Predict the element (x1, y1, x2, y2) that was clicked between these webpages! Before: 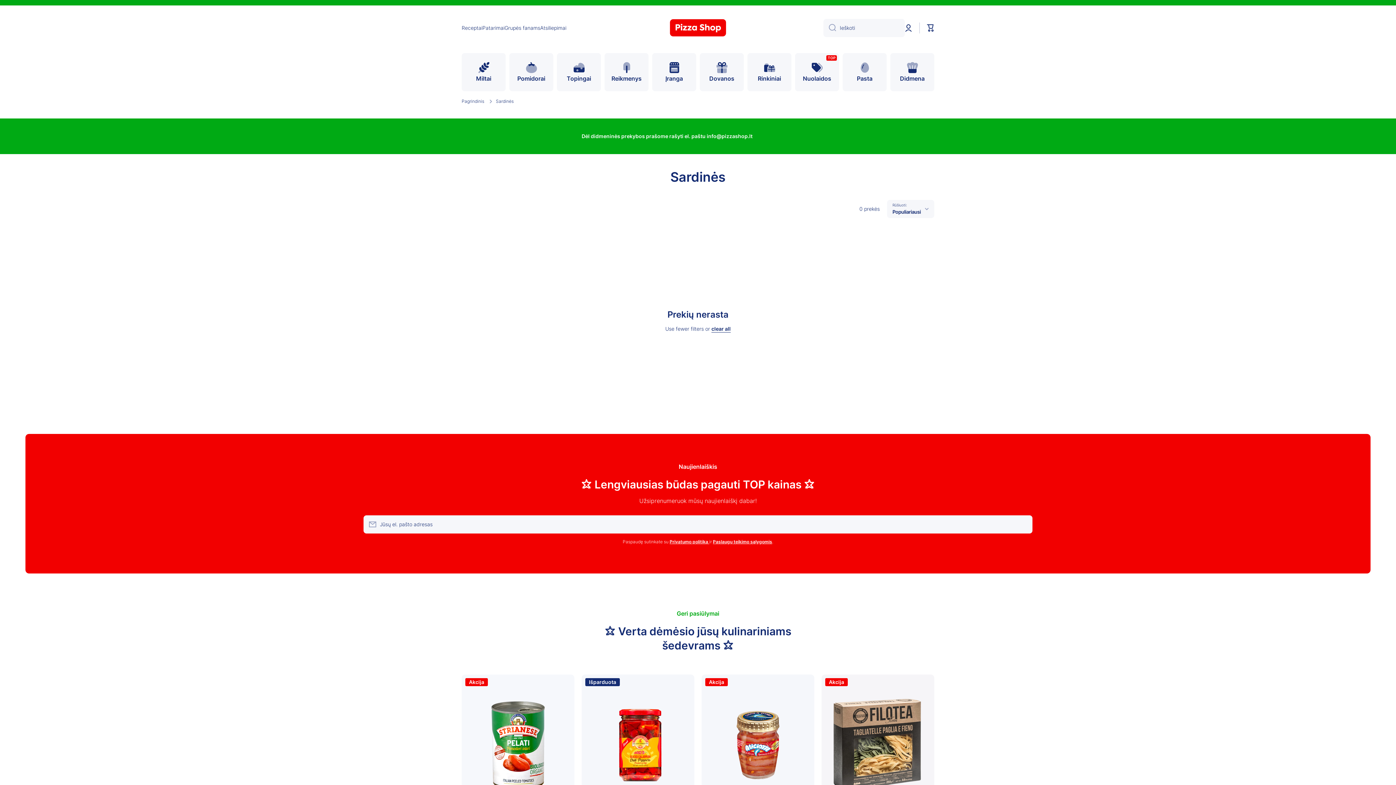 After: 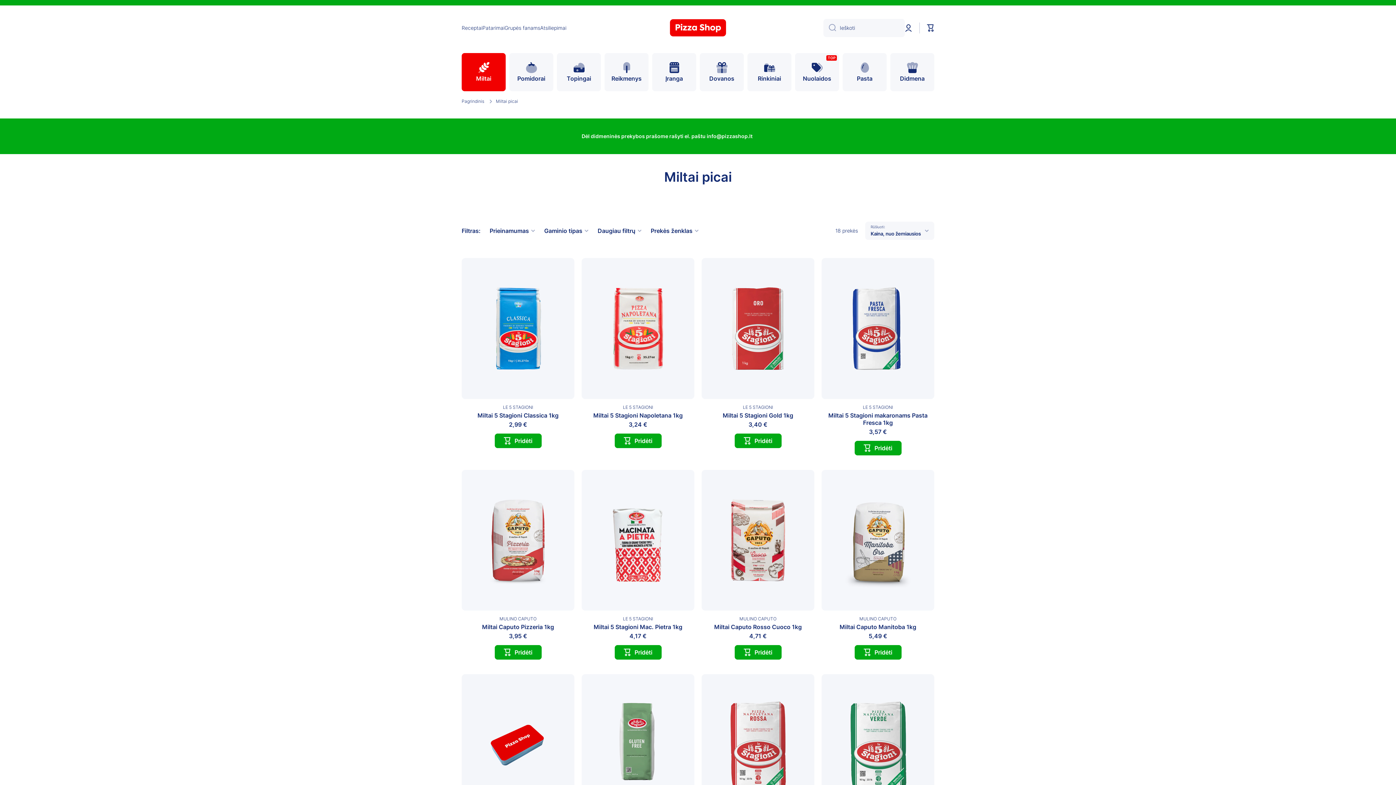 Action: bbox: (461, 53, 505, 91) label: Miltai